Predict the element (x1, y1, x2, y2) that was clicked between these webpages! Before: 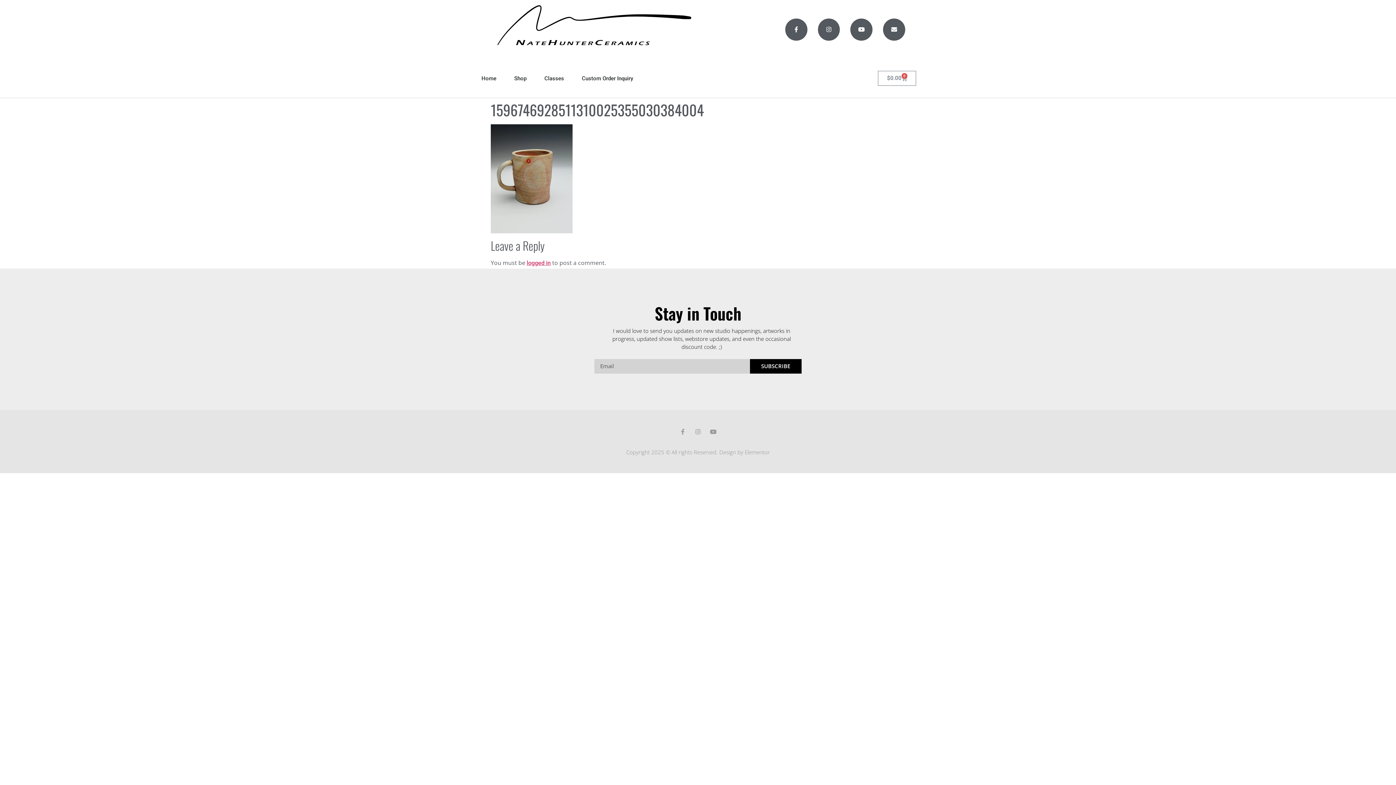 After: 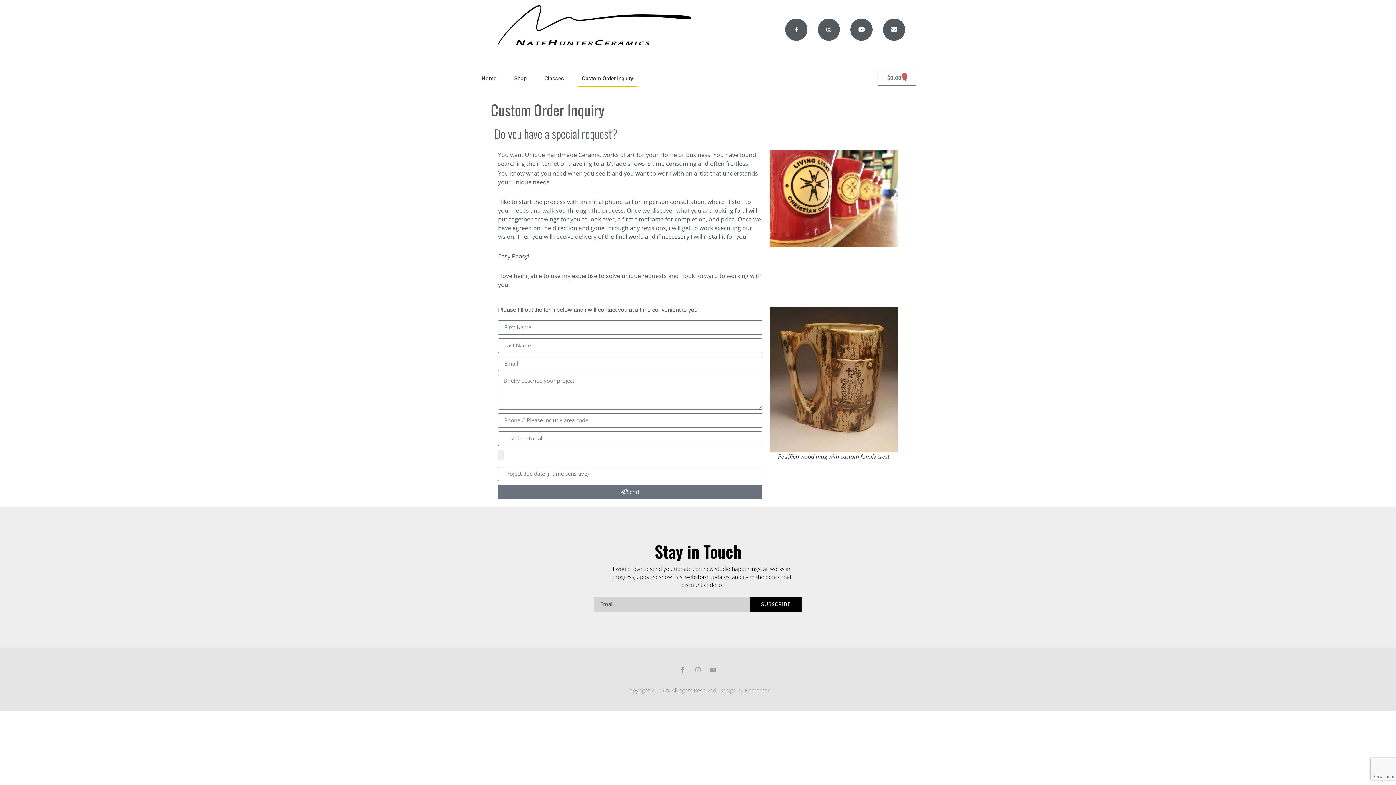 Action: label: Custom Order Inquiry bbox: (578, 69, 637, 87)